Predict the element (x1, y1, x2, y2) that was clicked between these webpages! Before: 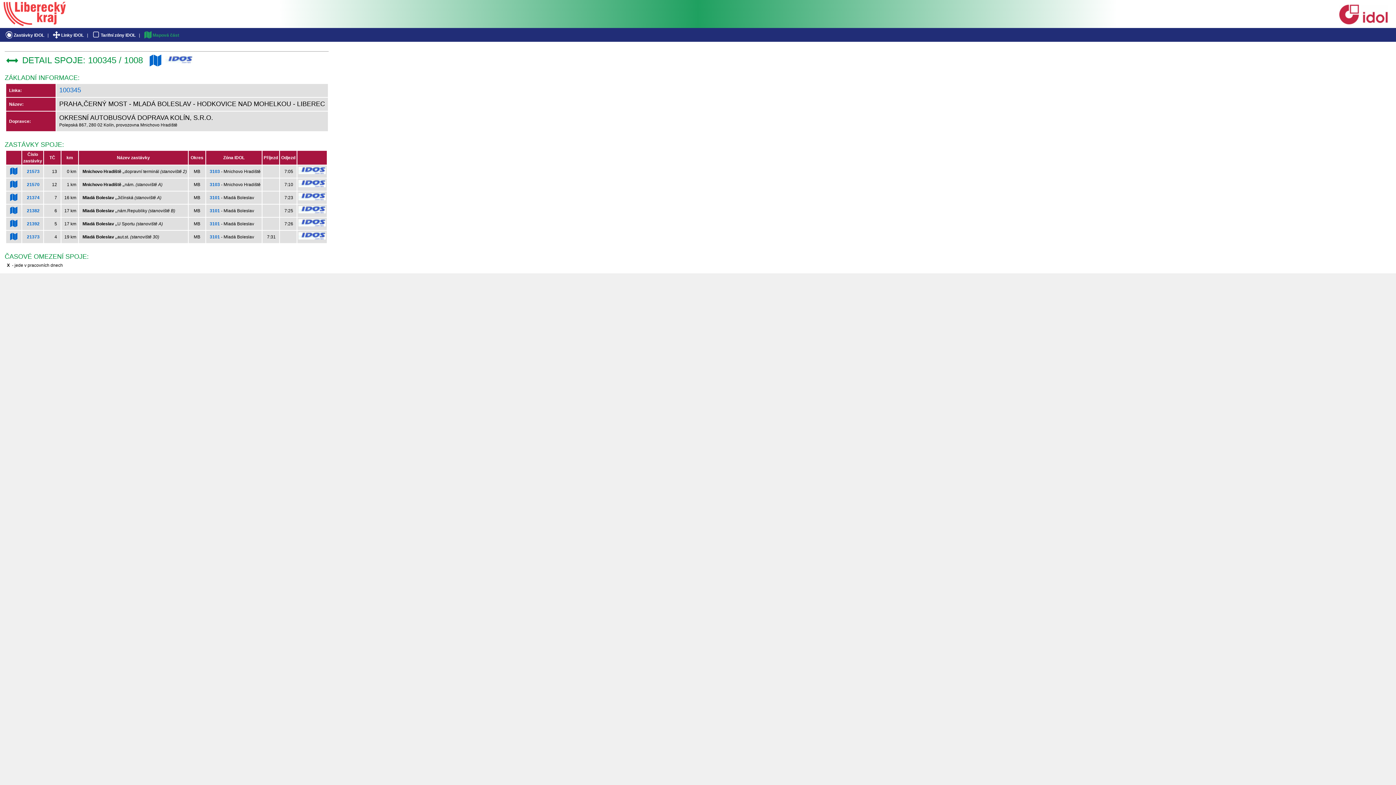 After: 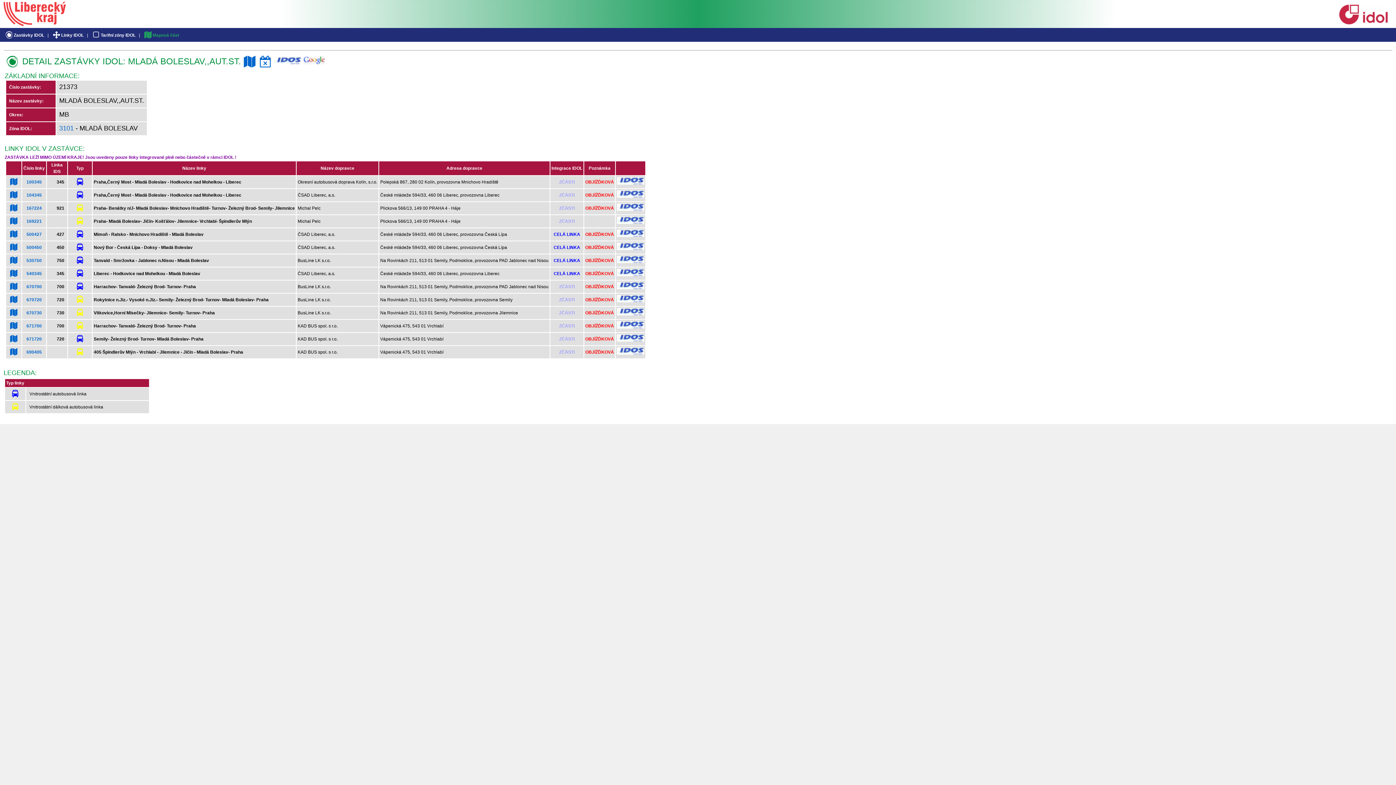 Action: label: 21373 bbox: (26, 234, 39, 239)